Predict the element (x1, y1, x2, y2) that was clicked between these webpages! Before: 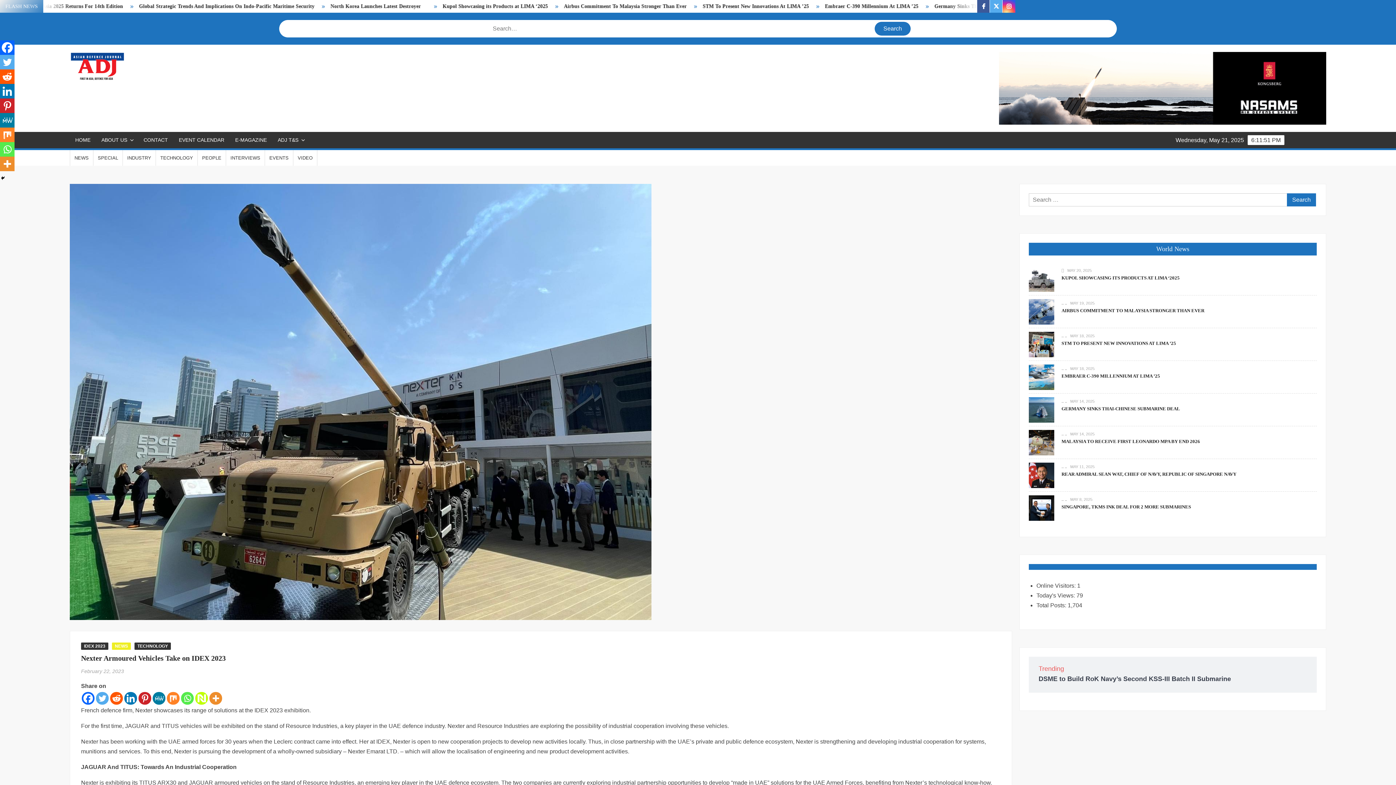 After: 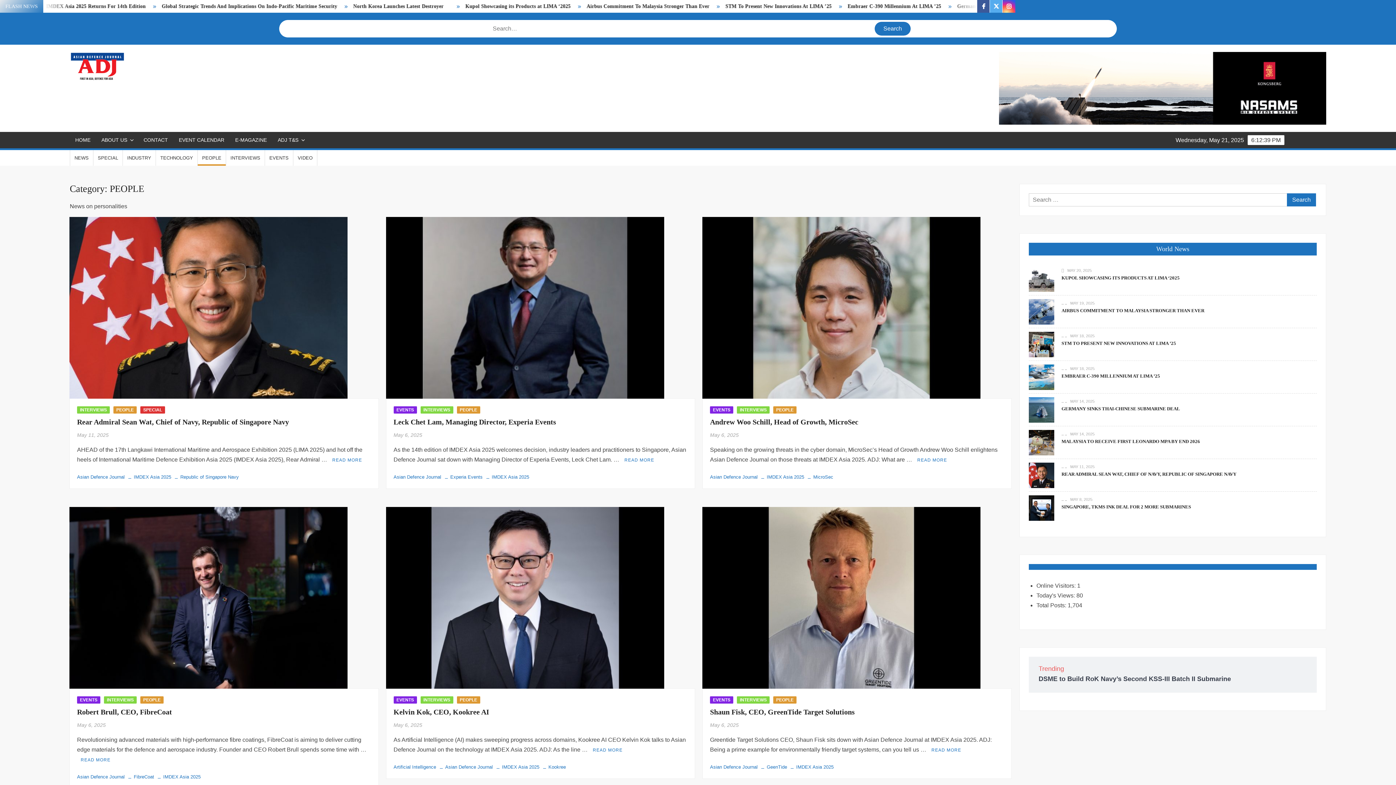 Action: bbox: (197, 150, 225, 165) label: PEOPLE